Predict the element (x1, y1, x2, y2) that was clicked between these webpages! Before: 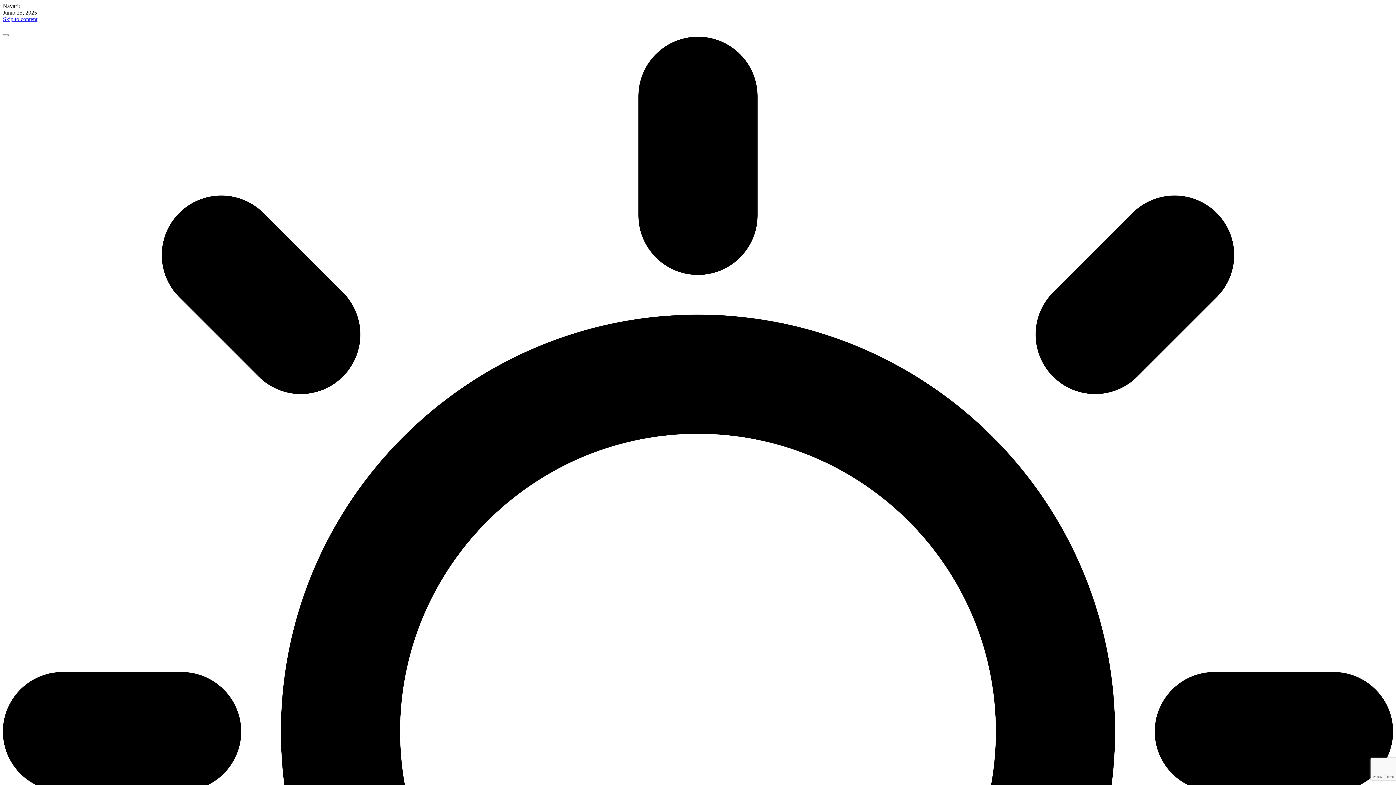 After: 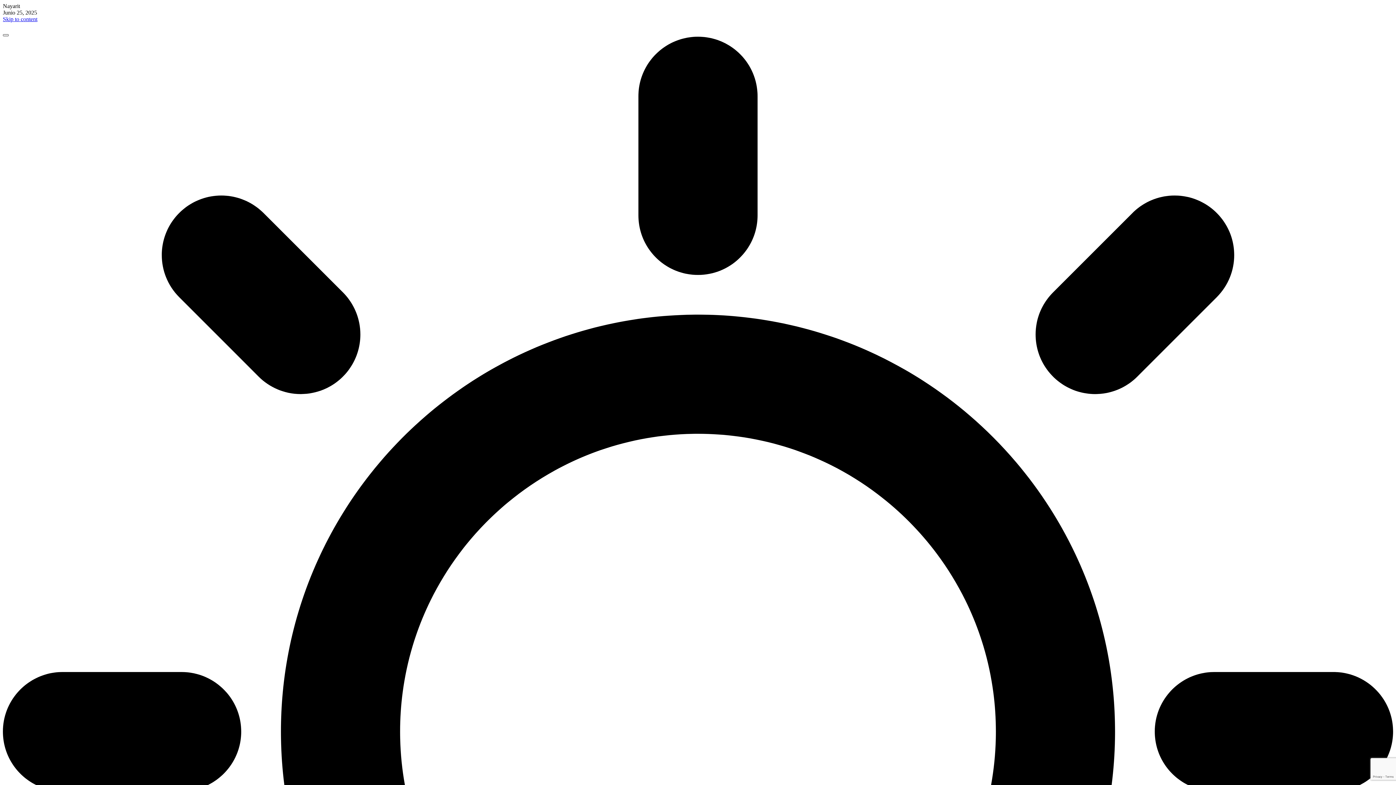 Action: bbox: (2, 34, 8, 36)